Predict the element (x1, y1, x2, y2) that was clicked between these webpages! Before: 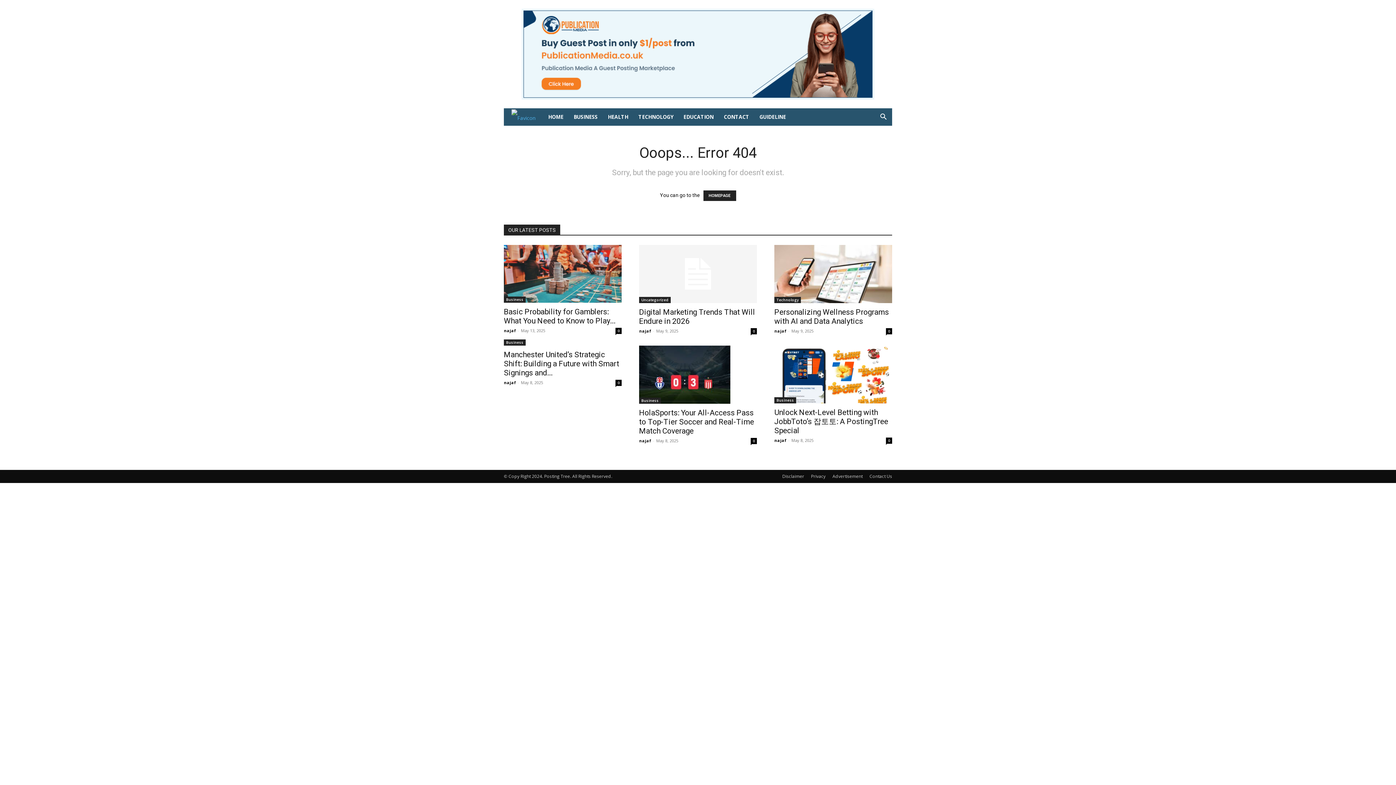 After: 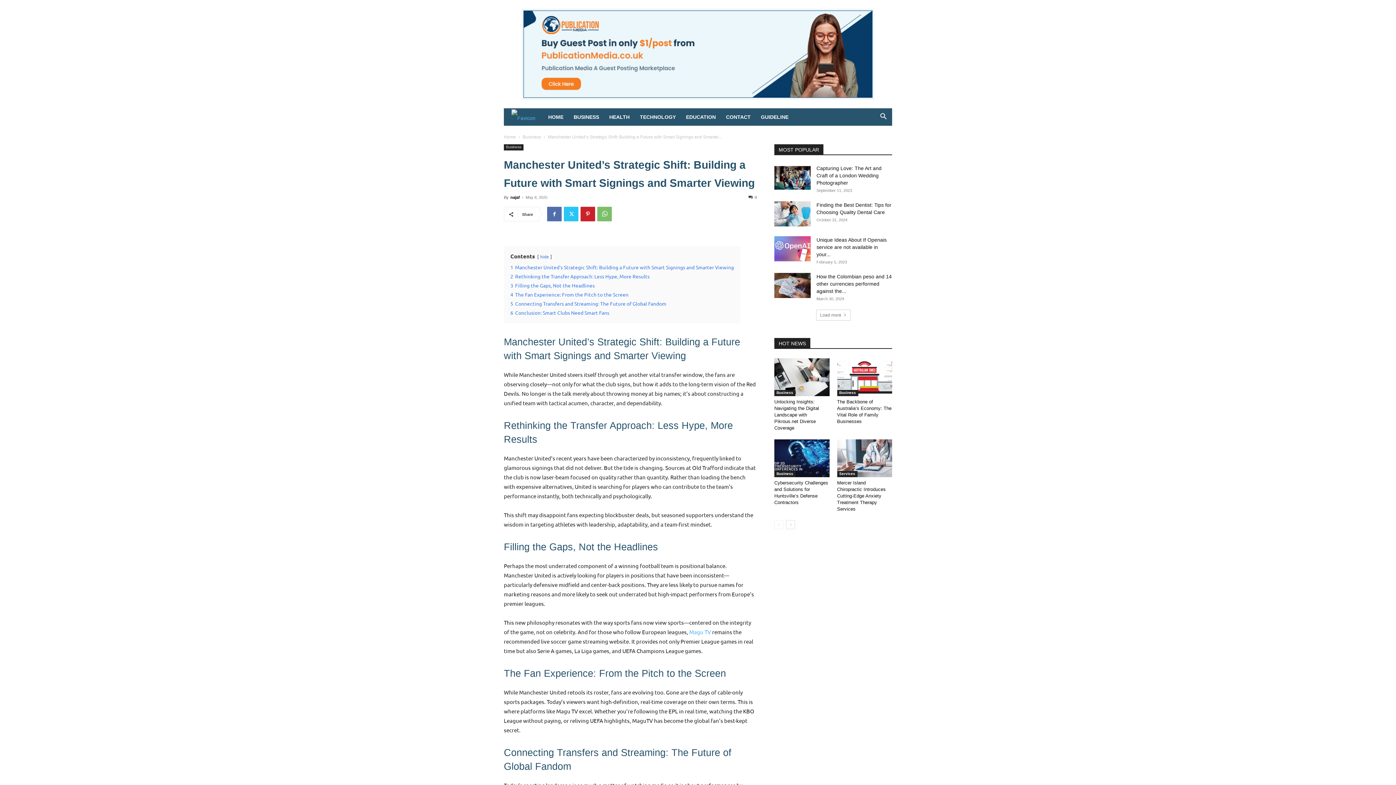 Action: bbox: (504, 350, 619, 377) label: Manchester United’s Strategic Shift: Building a Future with Smart Signings and...